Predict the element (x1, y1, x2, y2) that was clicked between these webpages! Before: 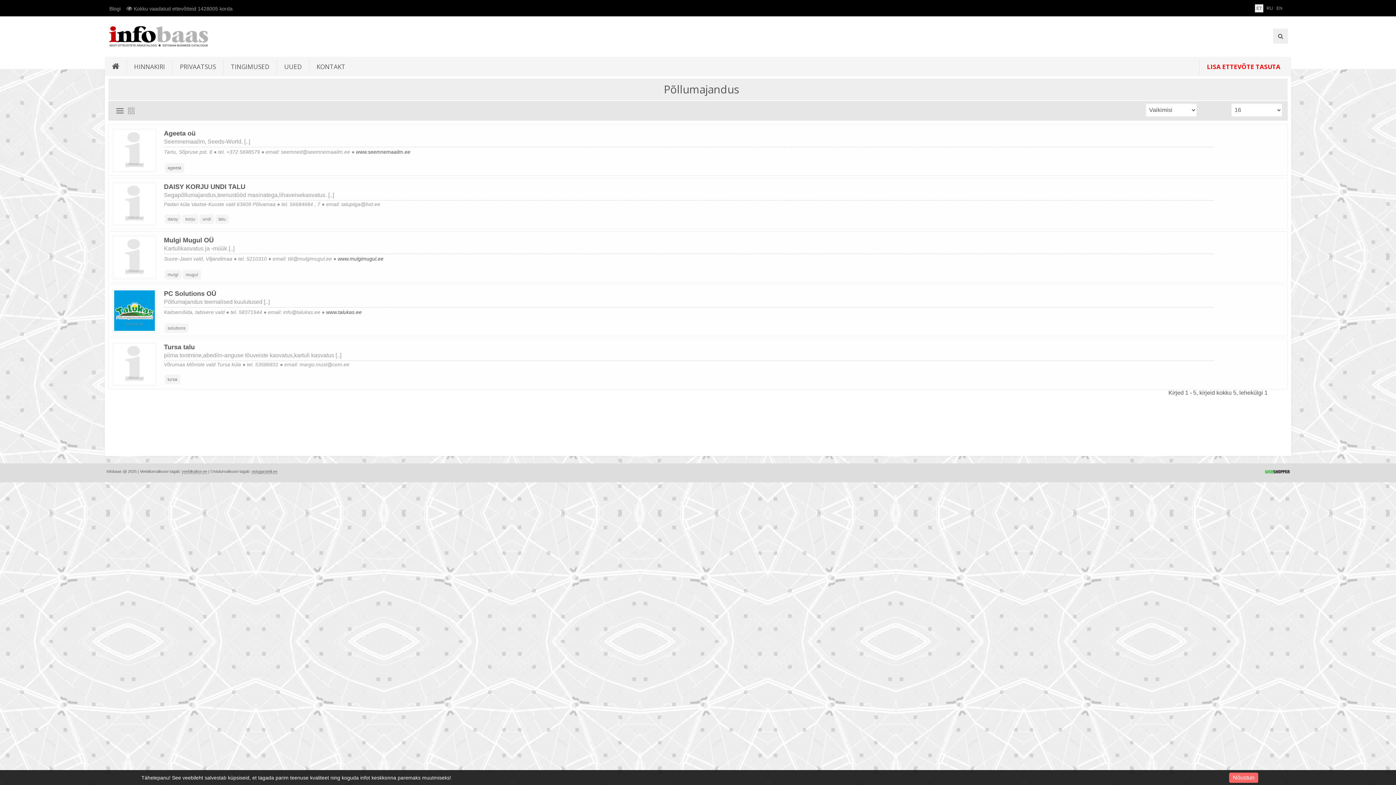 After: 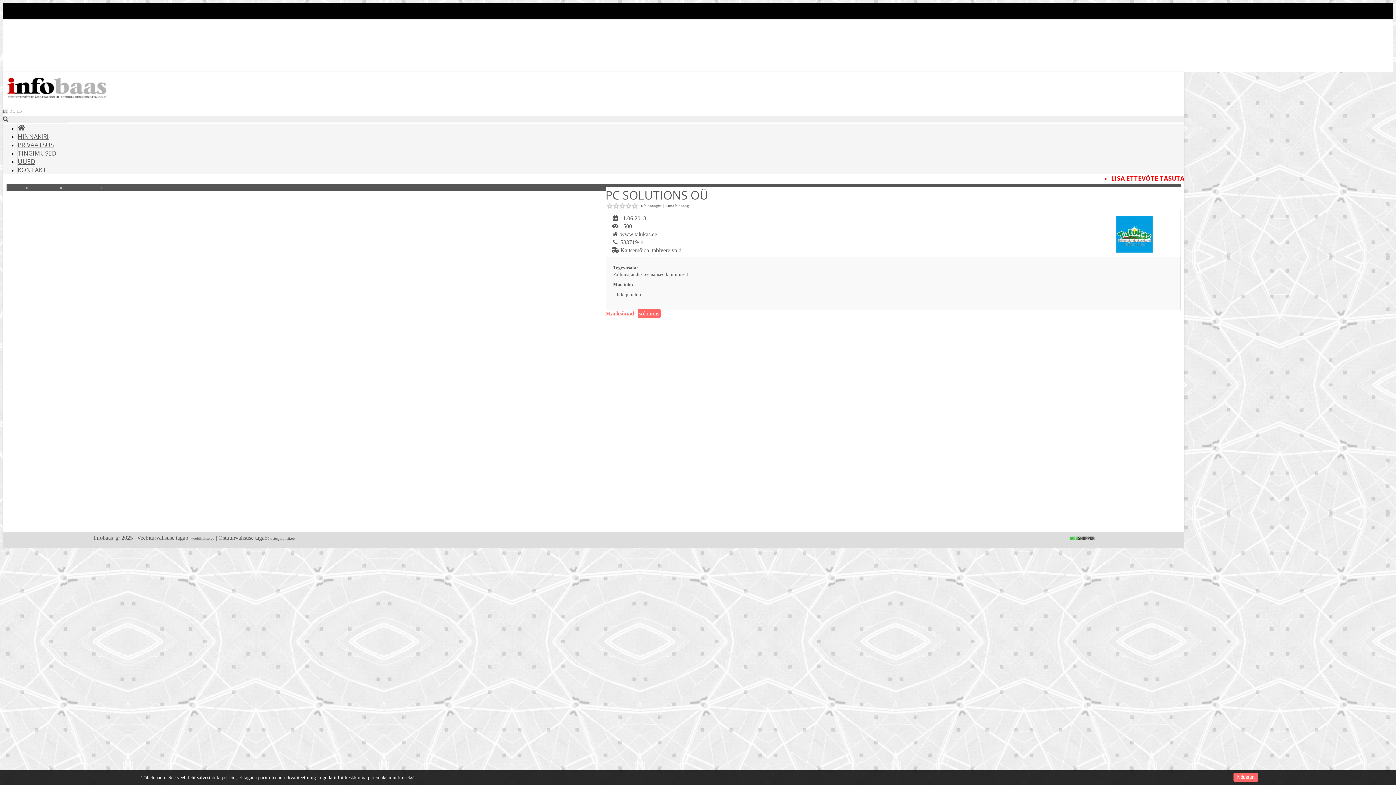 Action: bbox: (164, 290, 216, 297) label: PC Solutions OÜ